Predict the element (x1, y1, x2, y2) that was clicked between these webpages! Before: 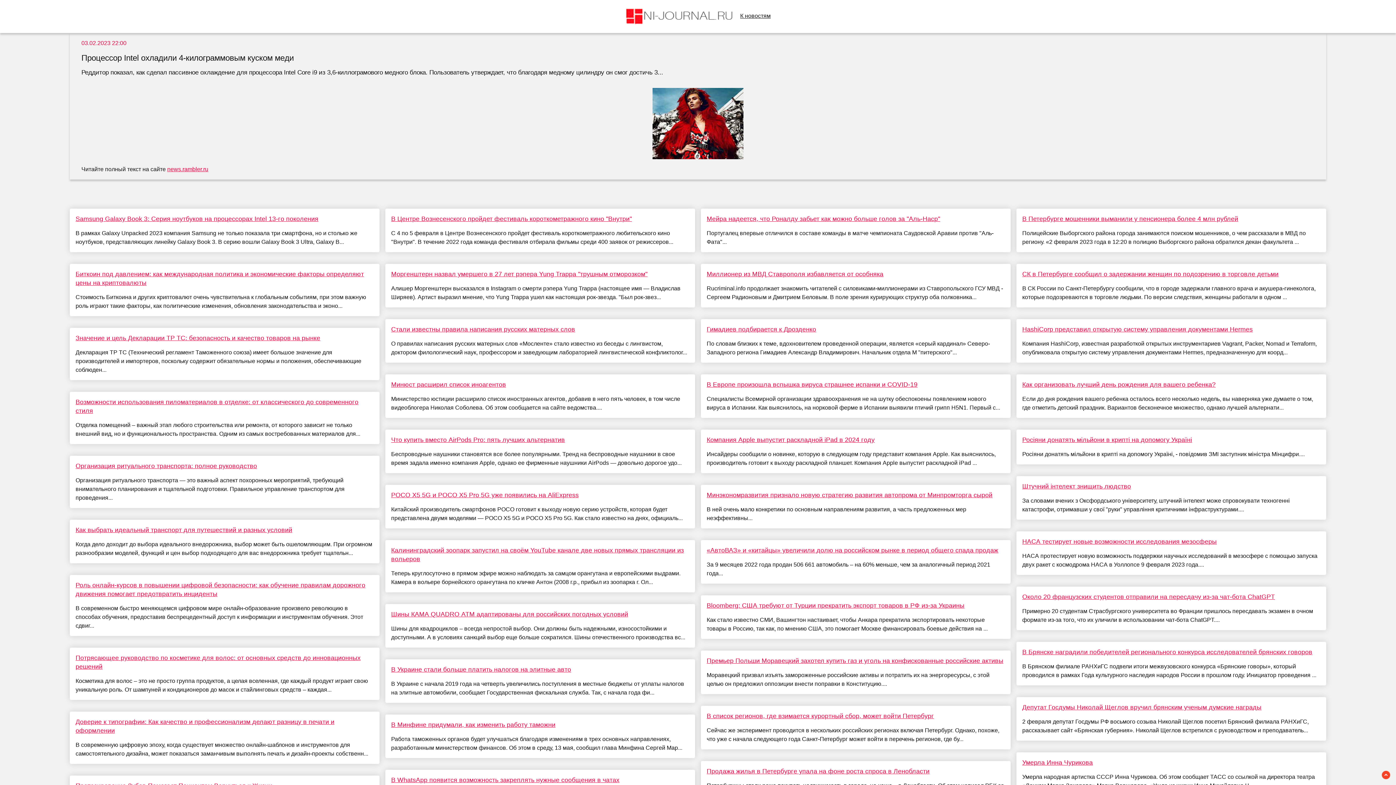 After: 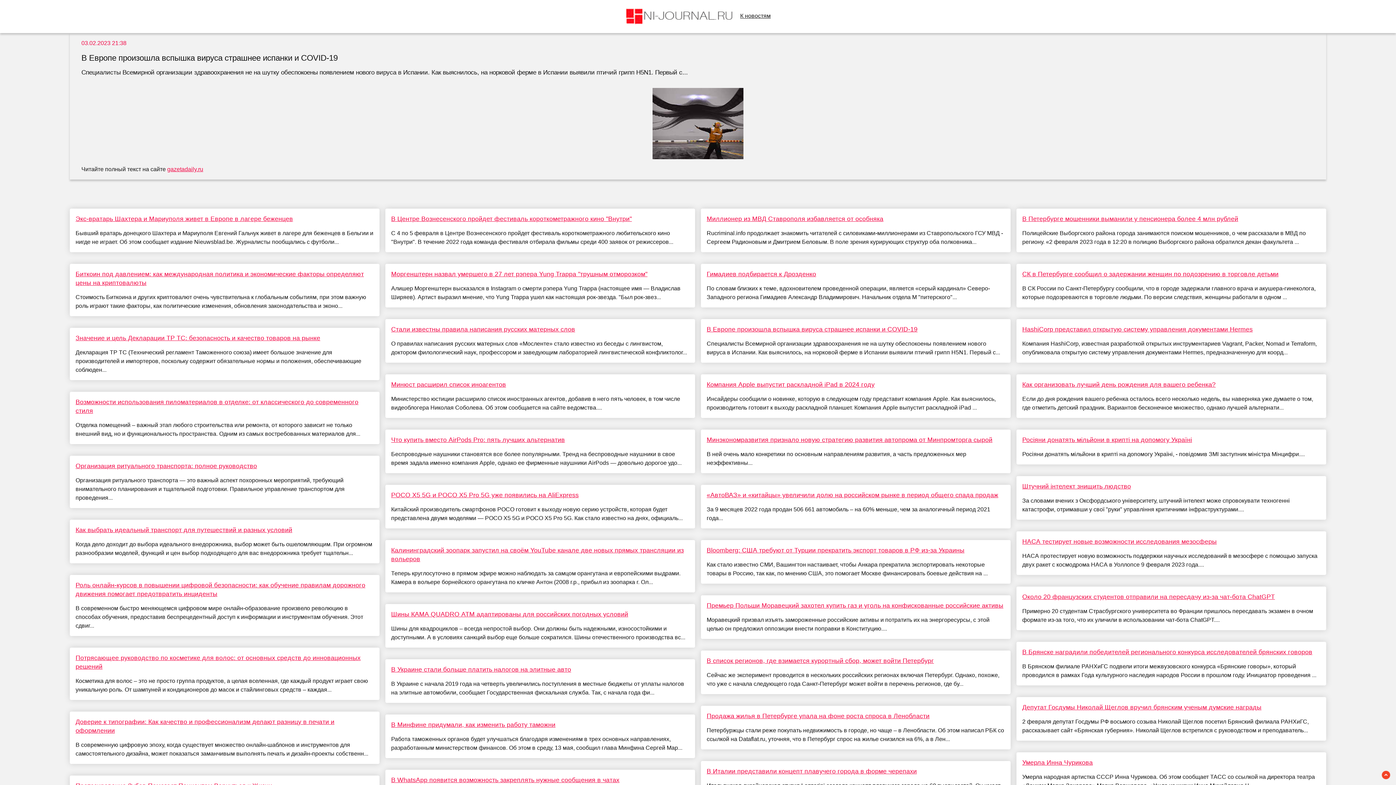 Action: label: В Европе произошла вспышка вируса страшнее испанки и COVID-19 bbox: (706, 380, 1005, 389)